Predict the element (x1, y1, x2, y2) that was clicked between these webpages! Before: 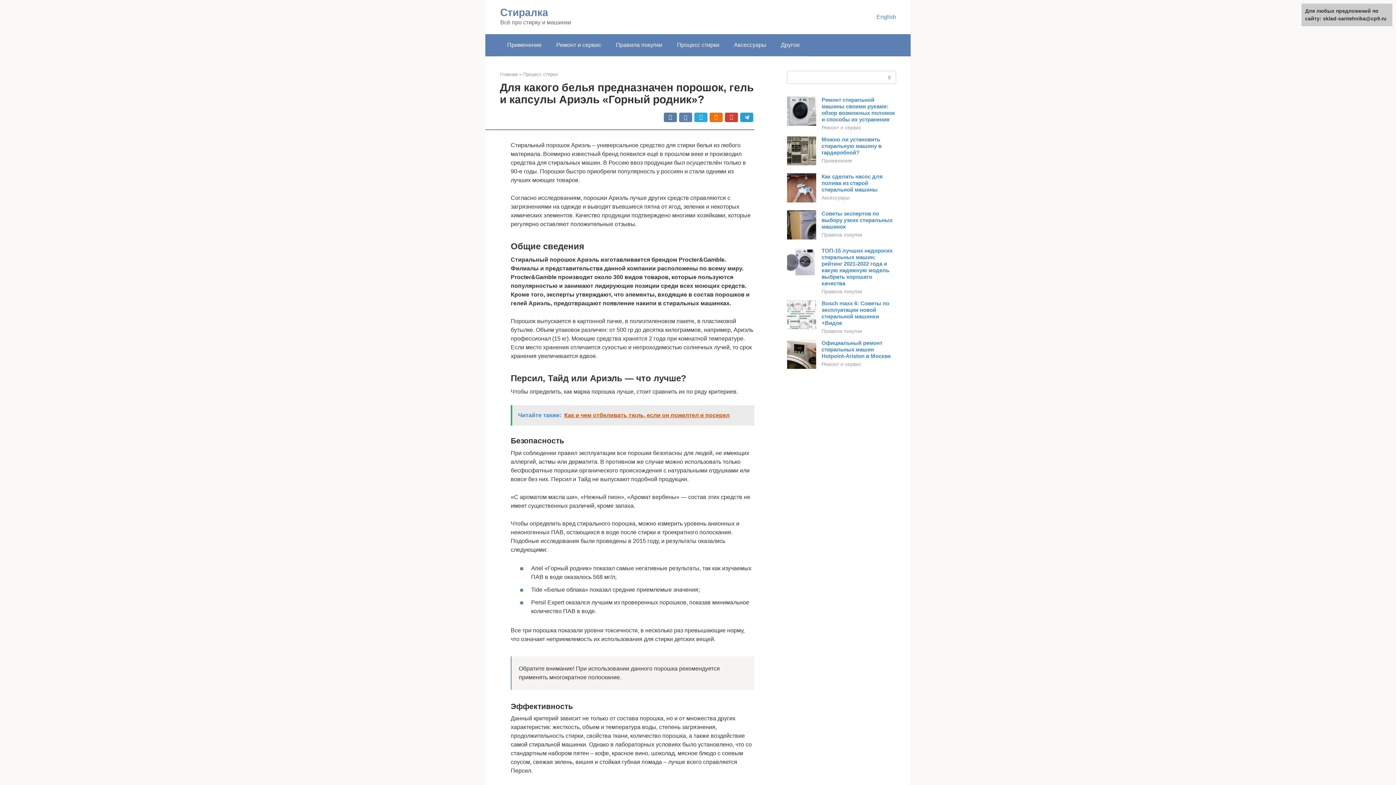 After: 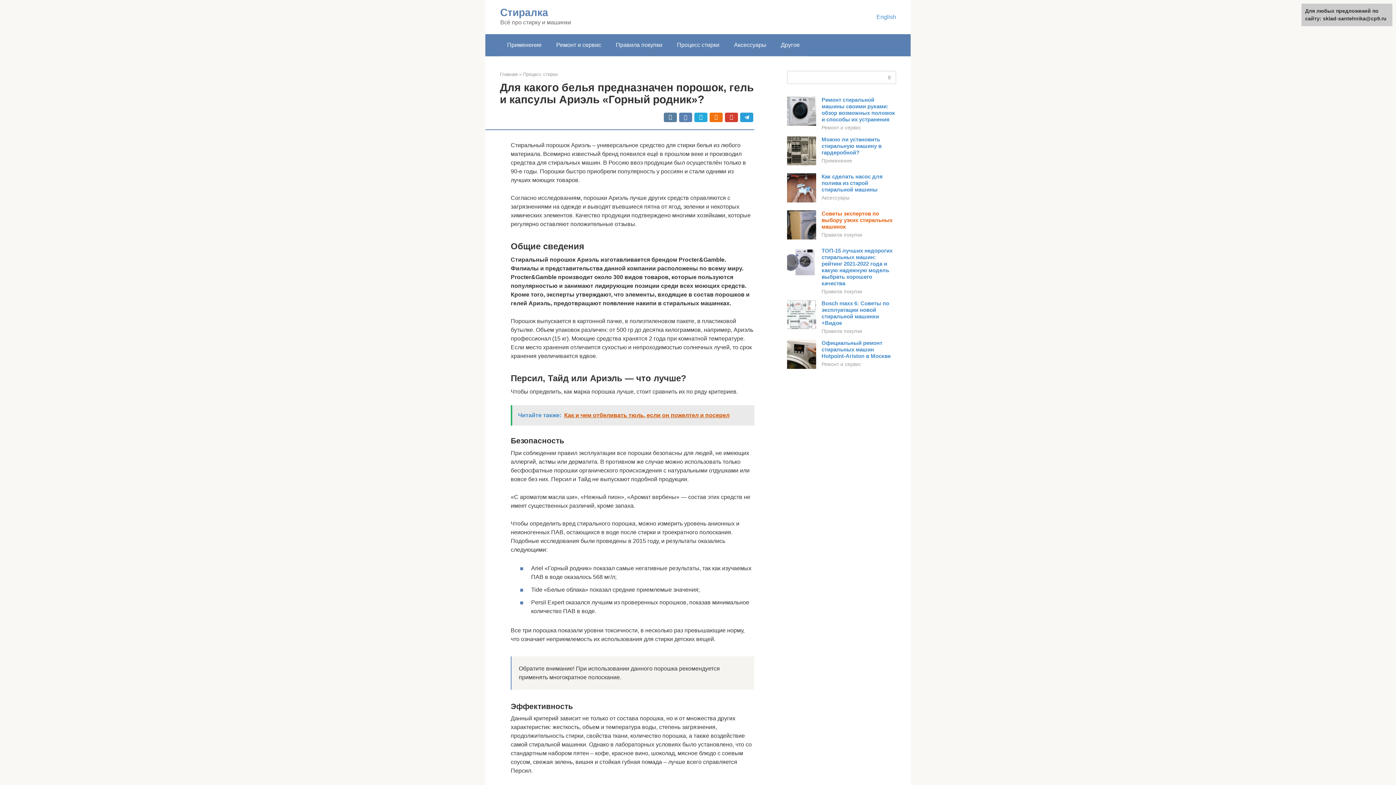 Action: bbox: (821, 210, 892, 229) label: Советы экспертов по выбору узких стиральных машинок